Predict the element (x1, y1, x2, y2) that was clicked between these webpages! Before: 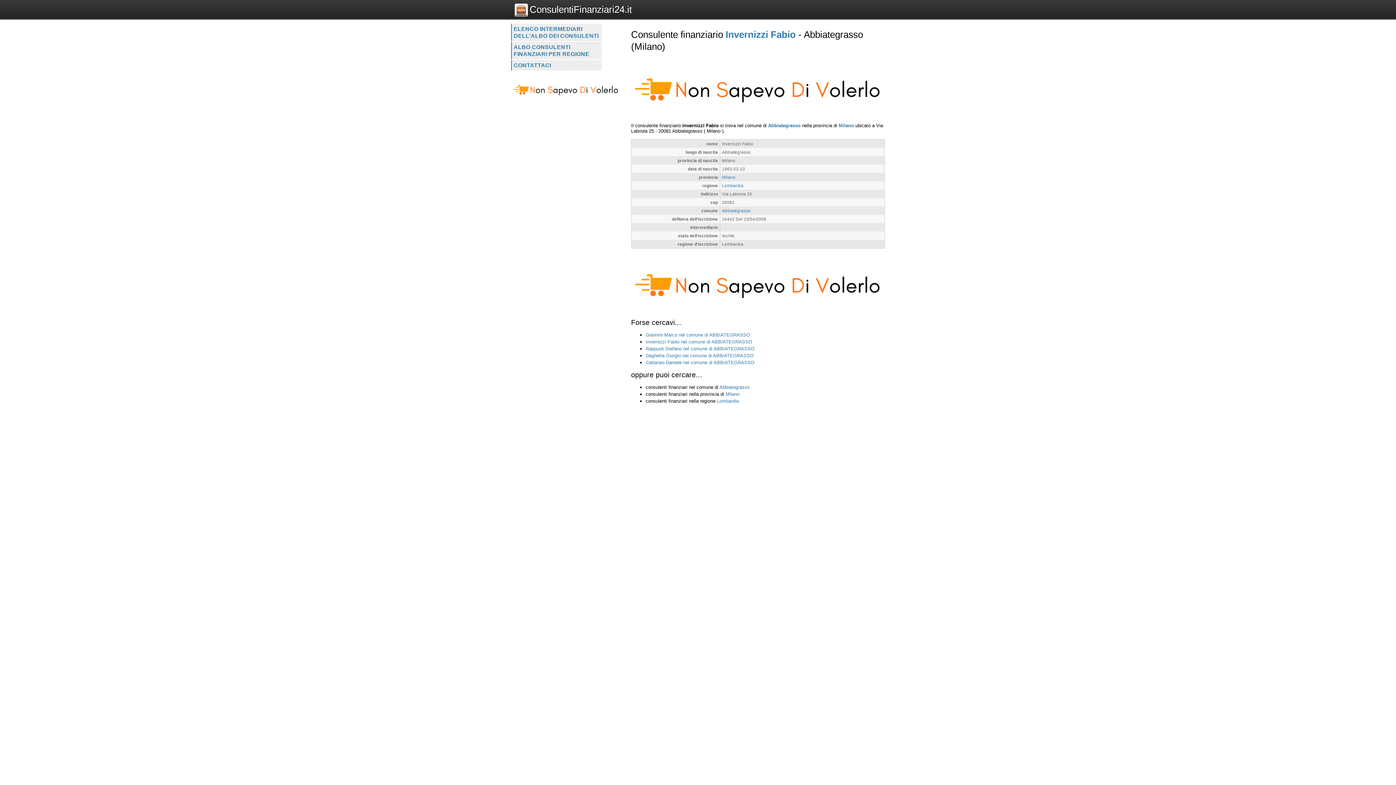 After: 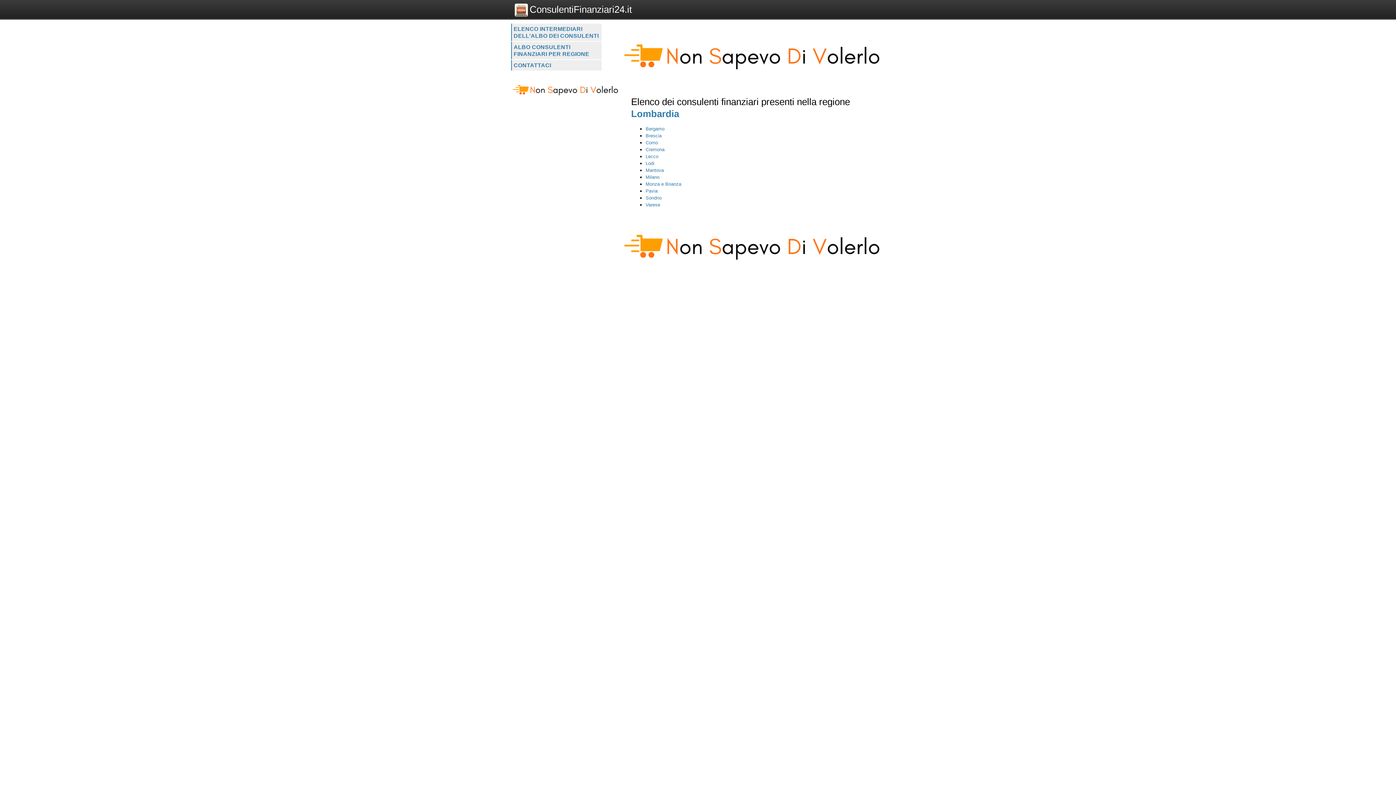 Action: bbox: (717, 280, 738, 285) label: Lombardia